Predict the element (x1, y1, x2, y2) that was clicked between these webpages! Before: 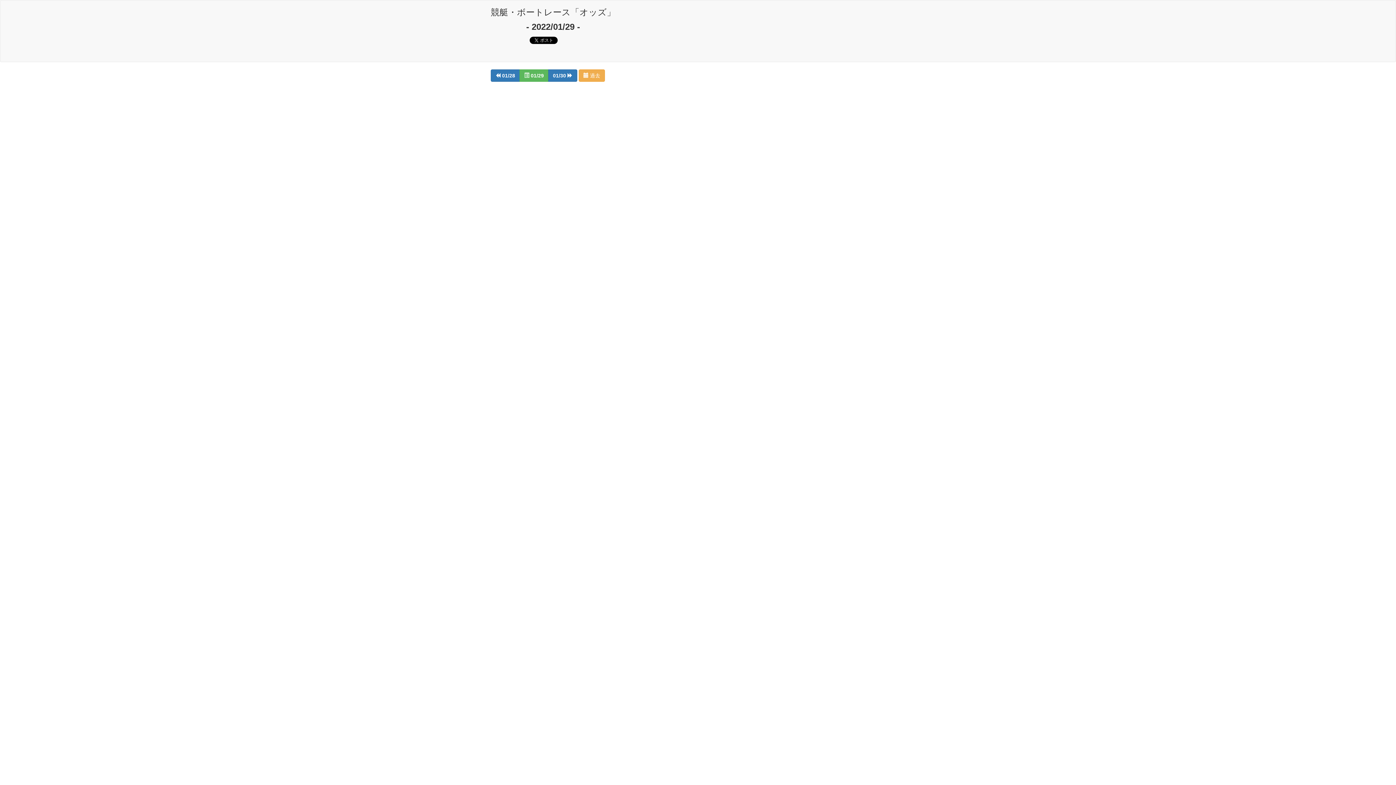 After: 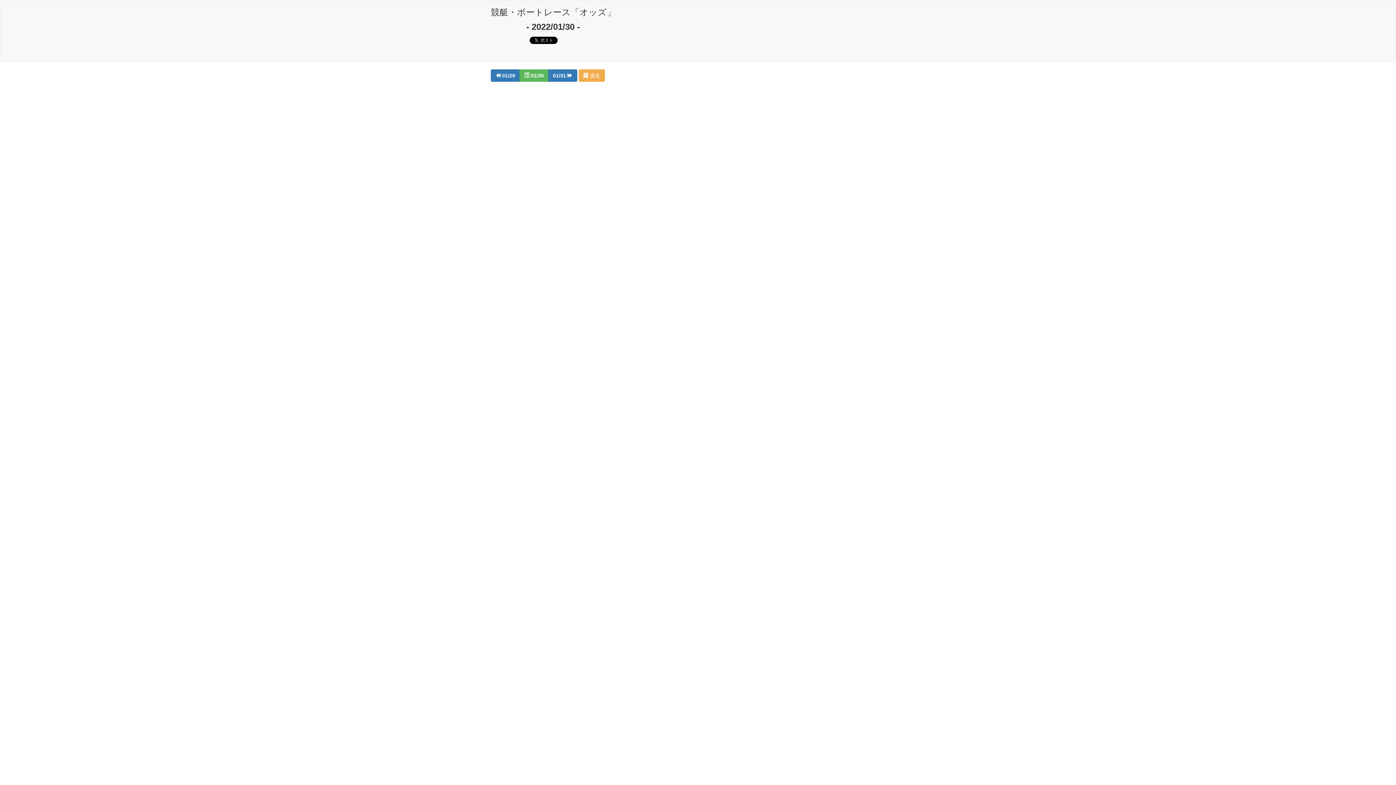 Action: label: 01/30  bbox: (548, 69, 577, 81)